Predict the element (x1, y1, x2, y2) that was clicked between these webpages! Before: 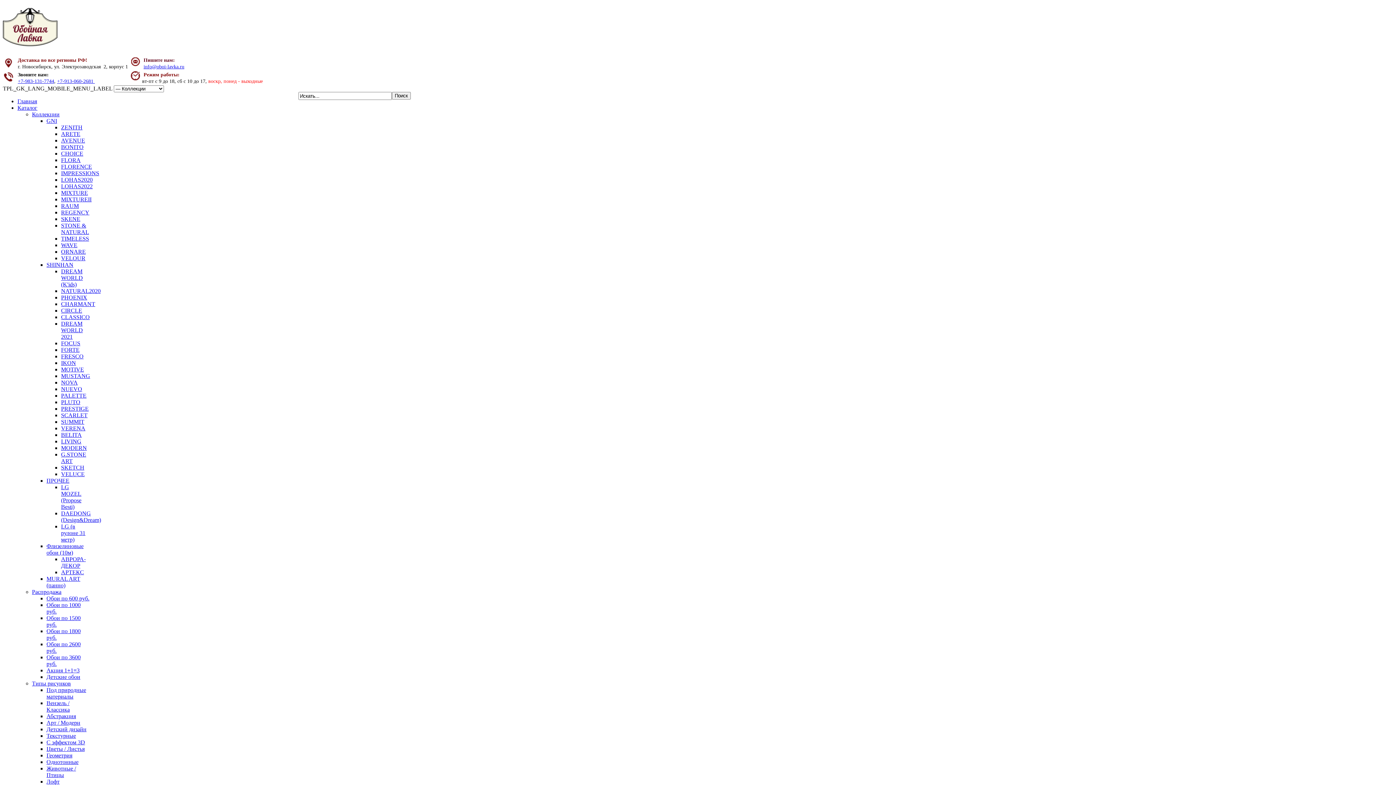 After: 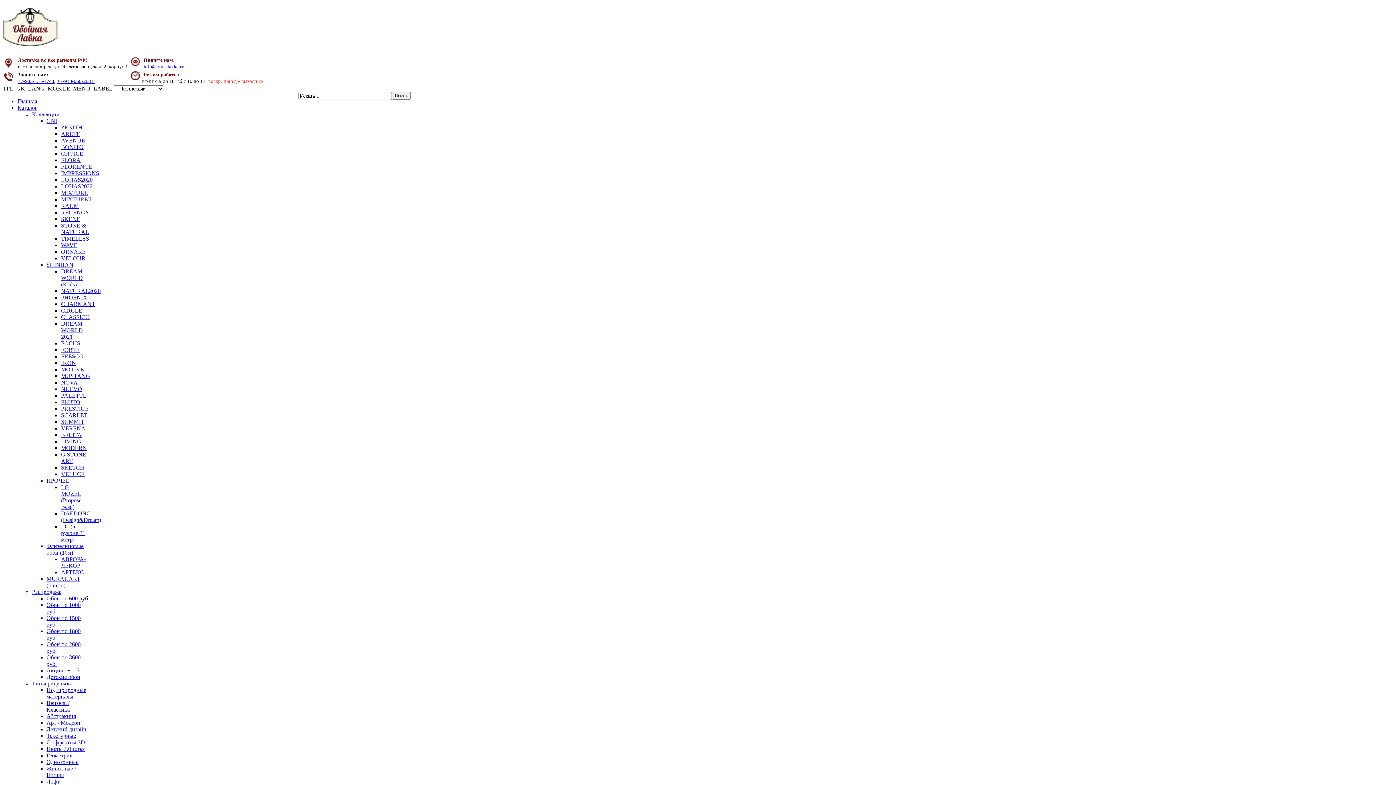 Action: bbox: (61, 412, 87, 418) label: SCARLET